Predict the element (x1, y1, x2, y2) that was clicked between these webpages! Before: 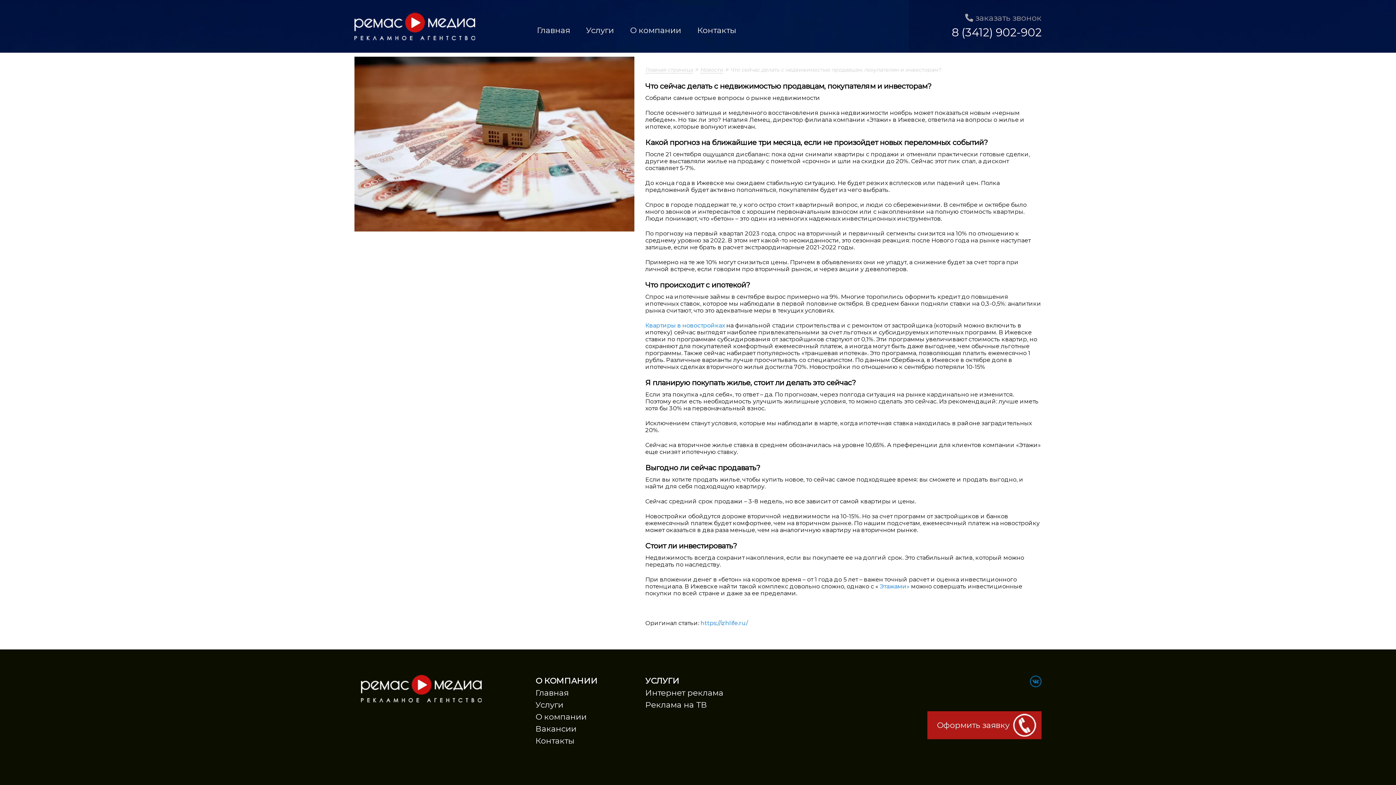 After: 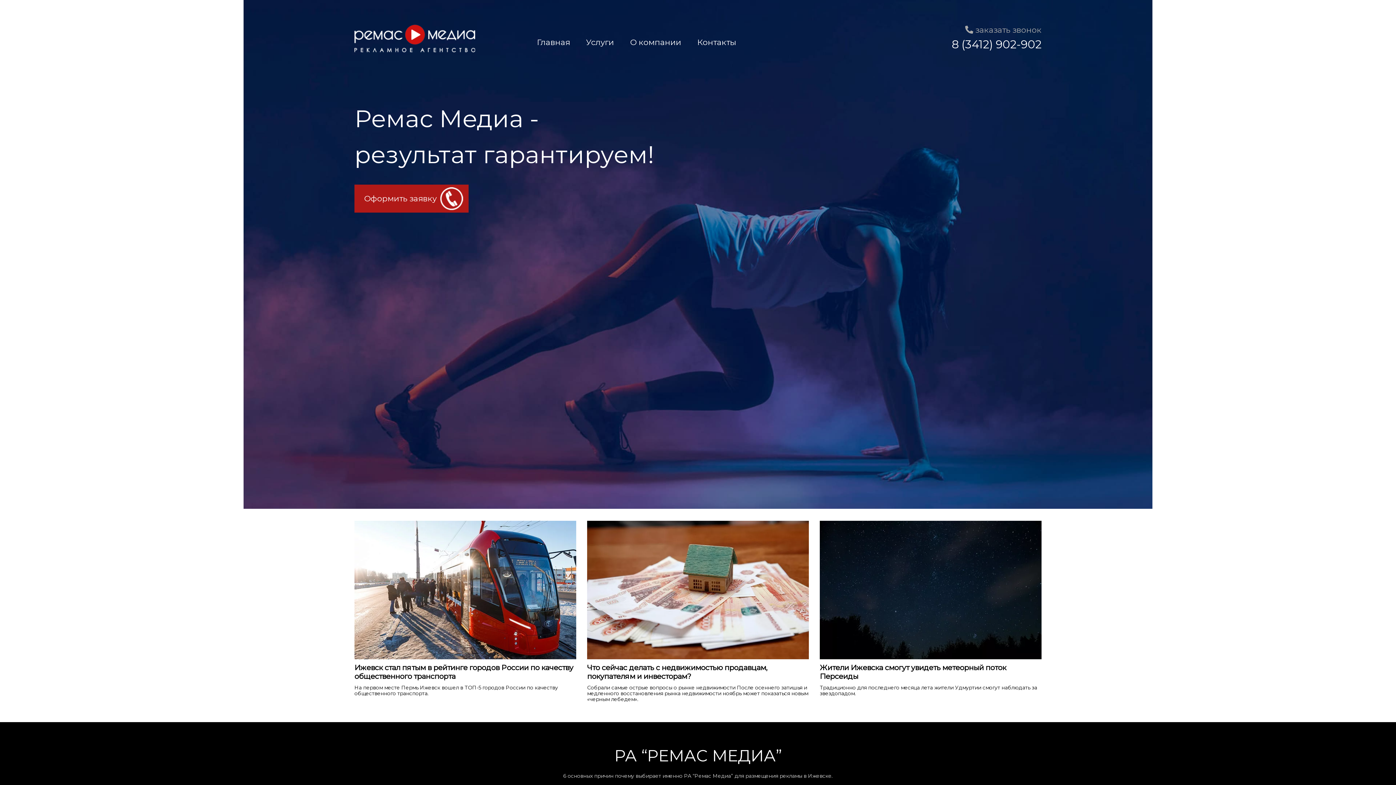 Action: label: Главная страница bbox: (645, 66, 693, 73)